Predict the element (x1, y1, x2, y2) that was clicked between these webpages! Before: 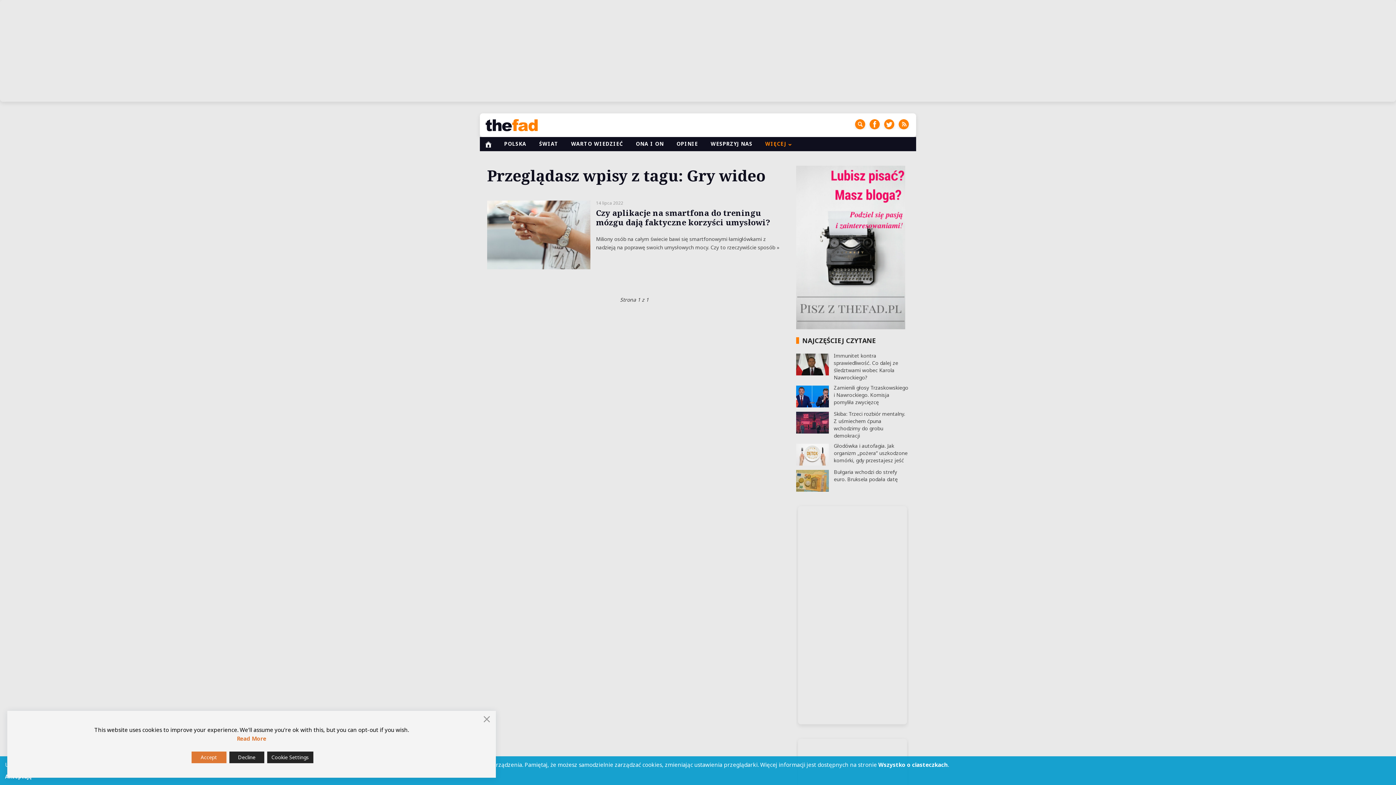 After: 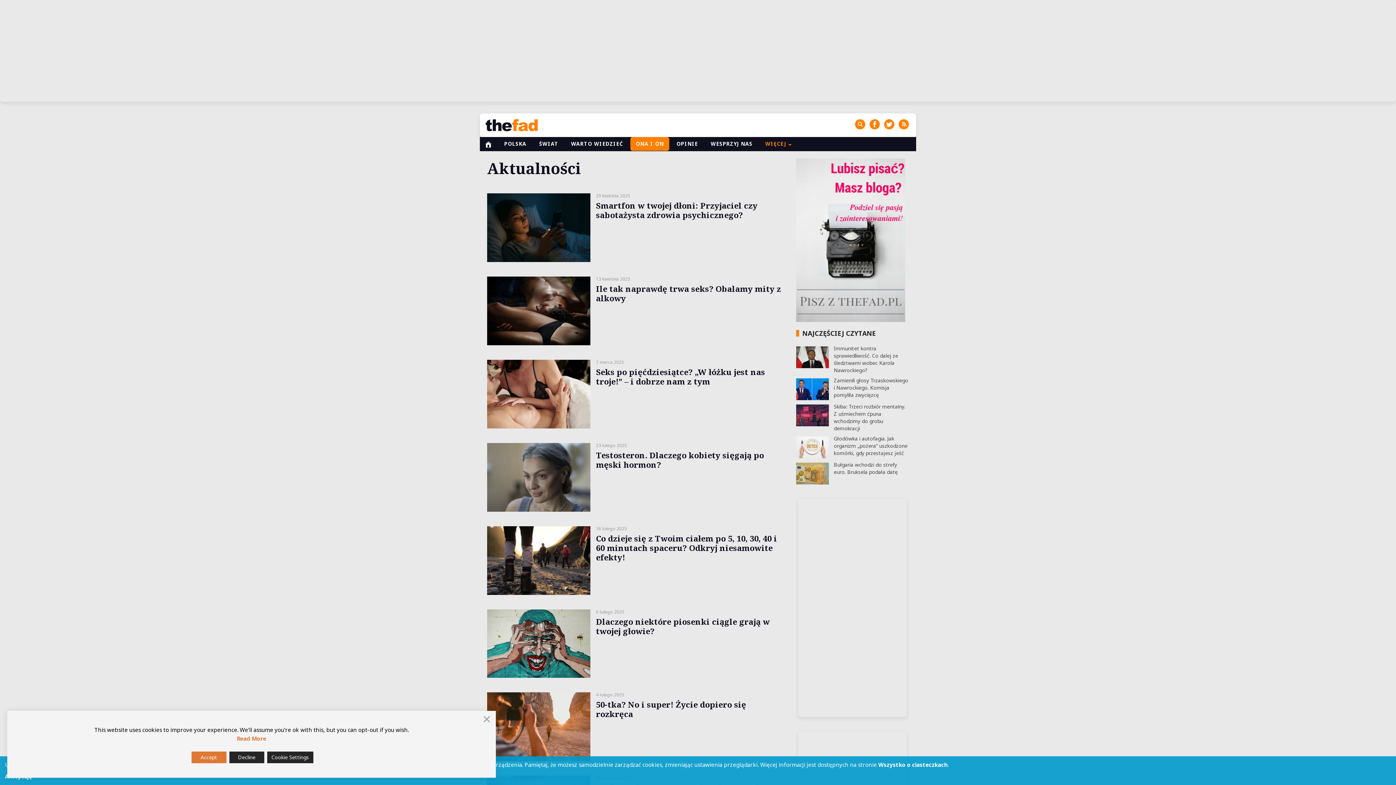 Action: label: ONA I ON bbox: (630, 137, 669, 151)